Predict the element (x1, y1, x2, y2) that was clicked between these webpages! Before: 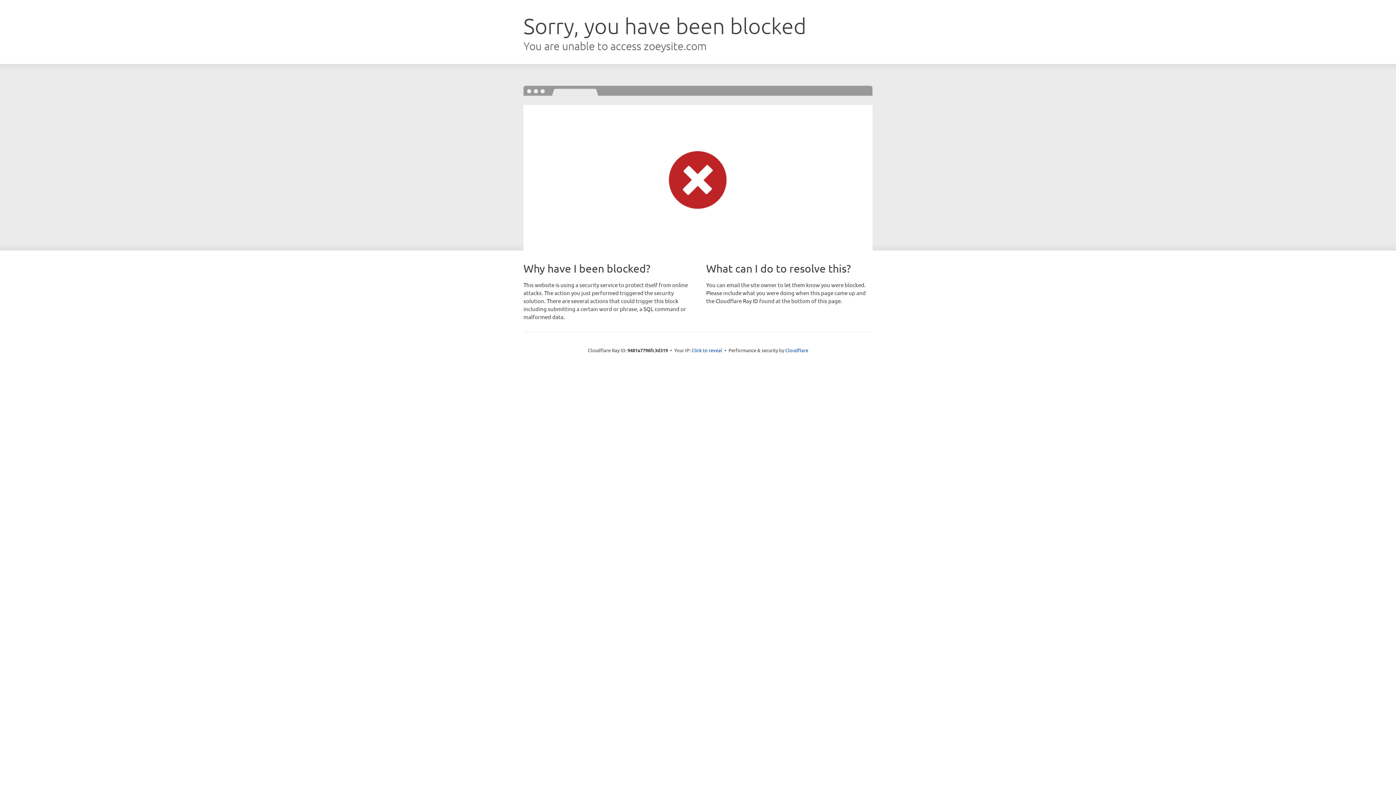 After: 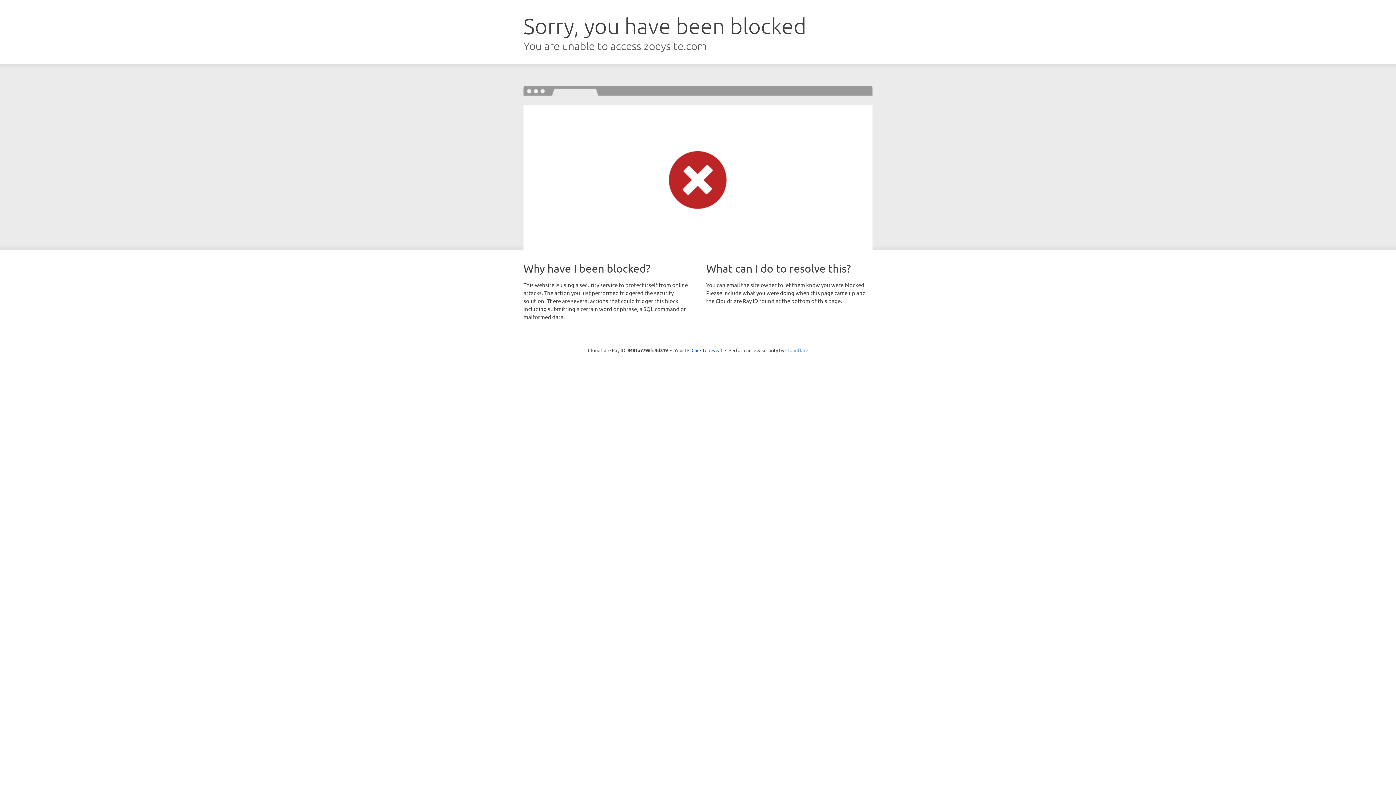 Action: bbox: (785, 347, 808, 353) label: Cloudflare